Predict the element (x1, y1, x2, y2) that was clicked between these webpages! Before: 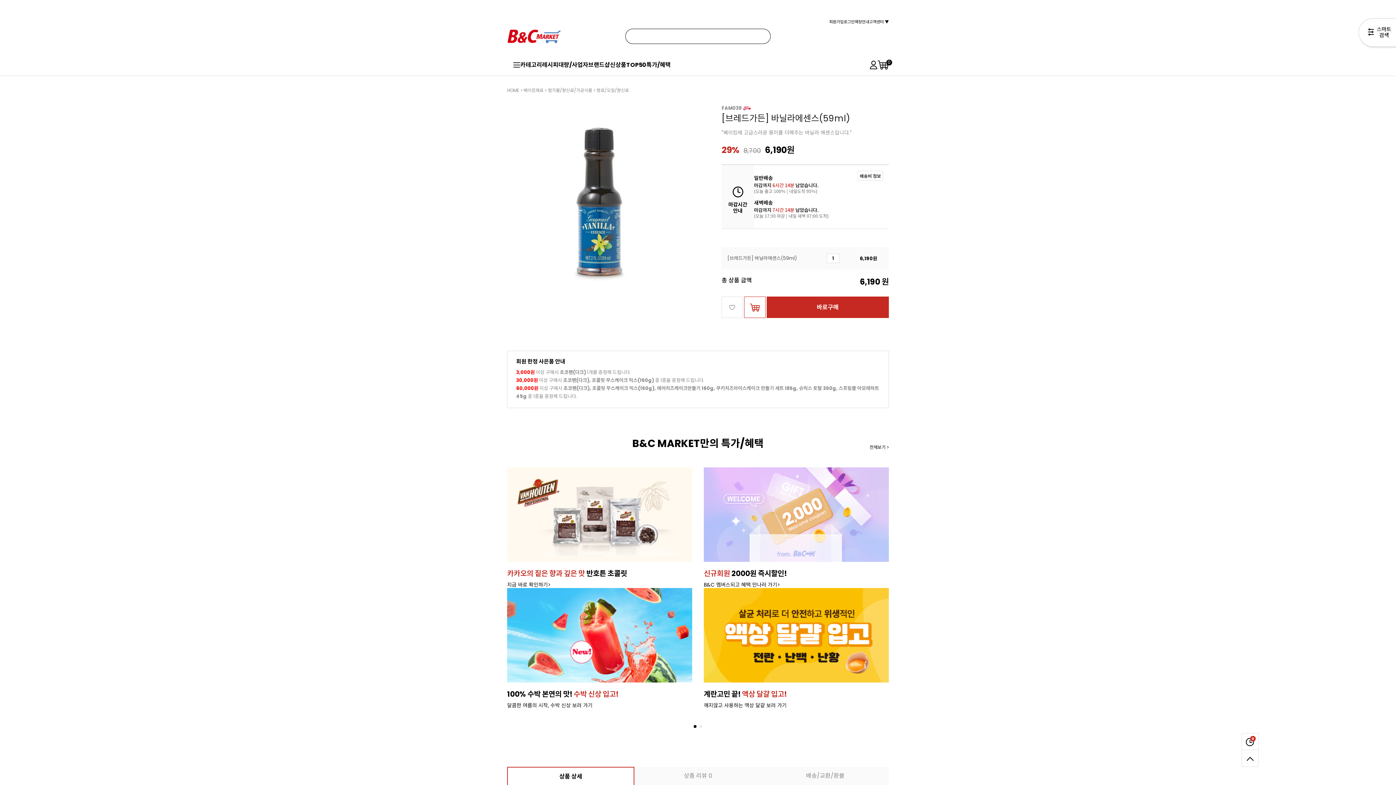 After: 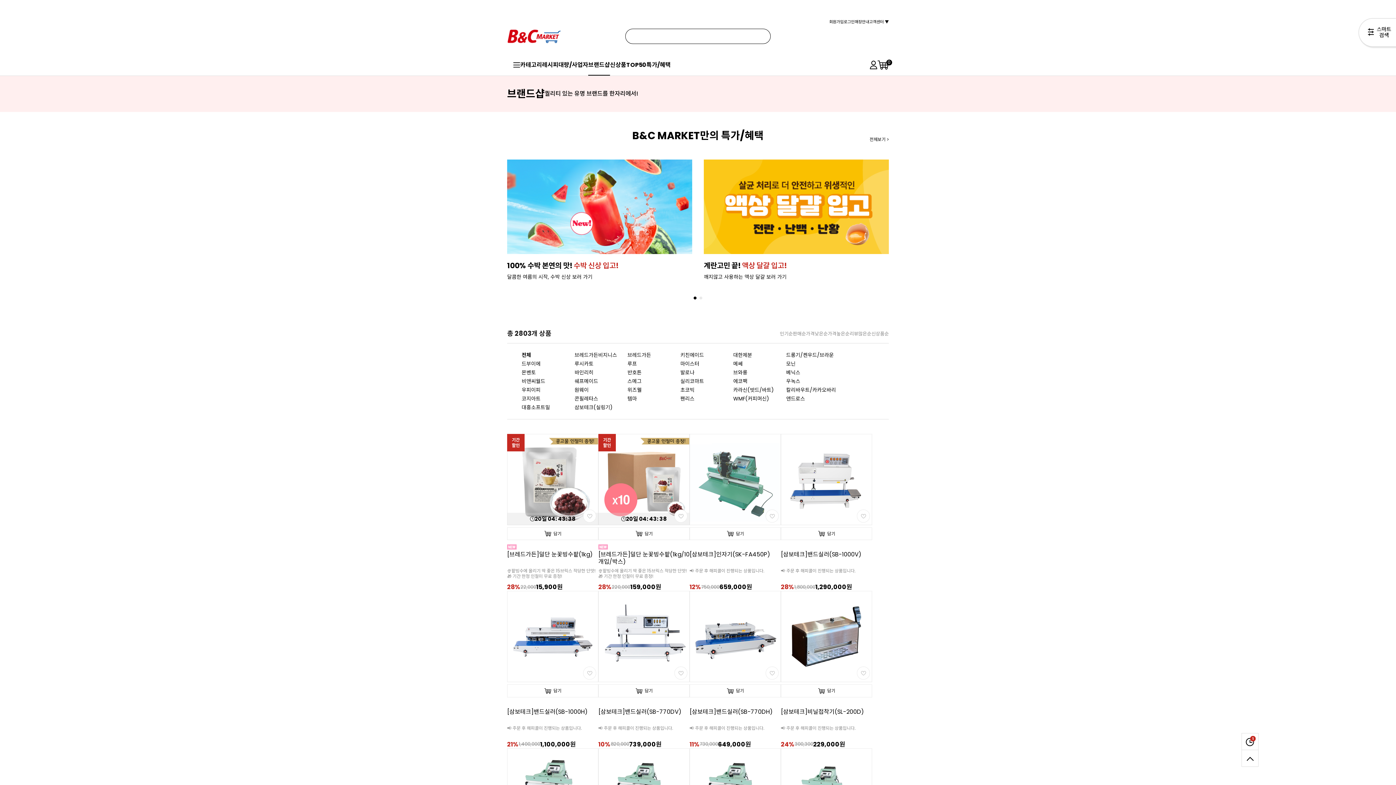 Action: label: 브랜드샵 bbox: (588, 54, 610, 75)